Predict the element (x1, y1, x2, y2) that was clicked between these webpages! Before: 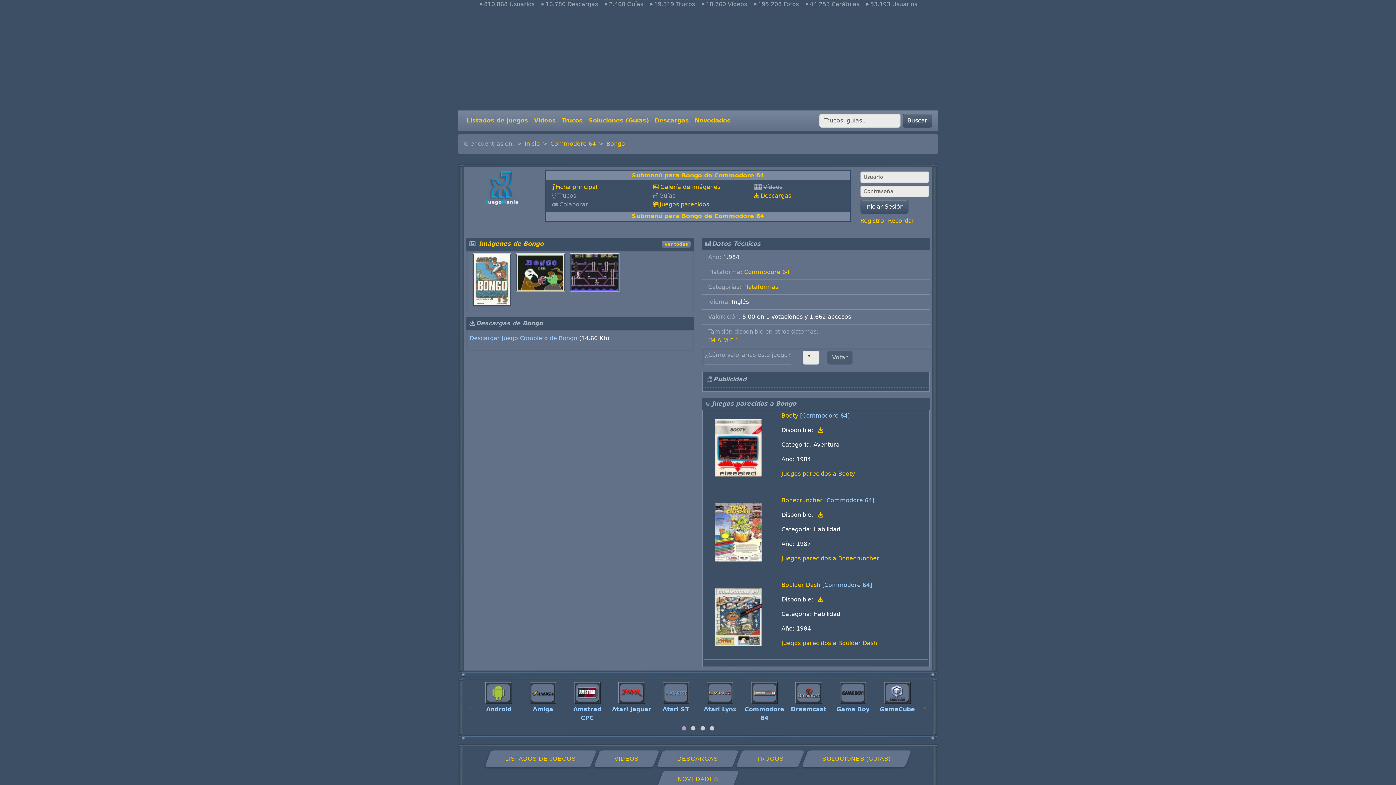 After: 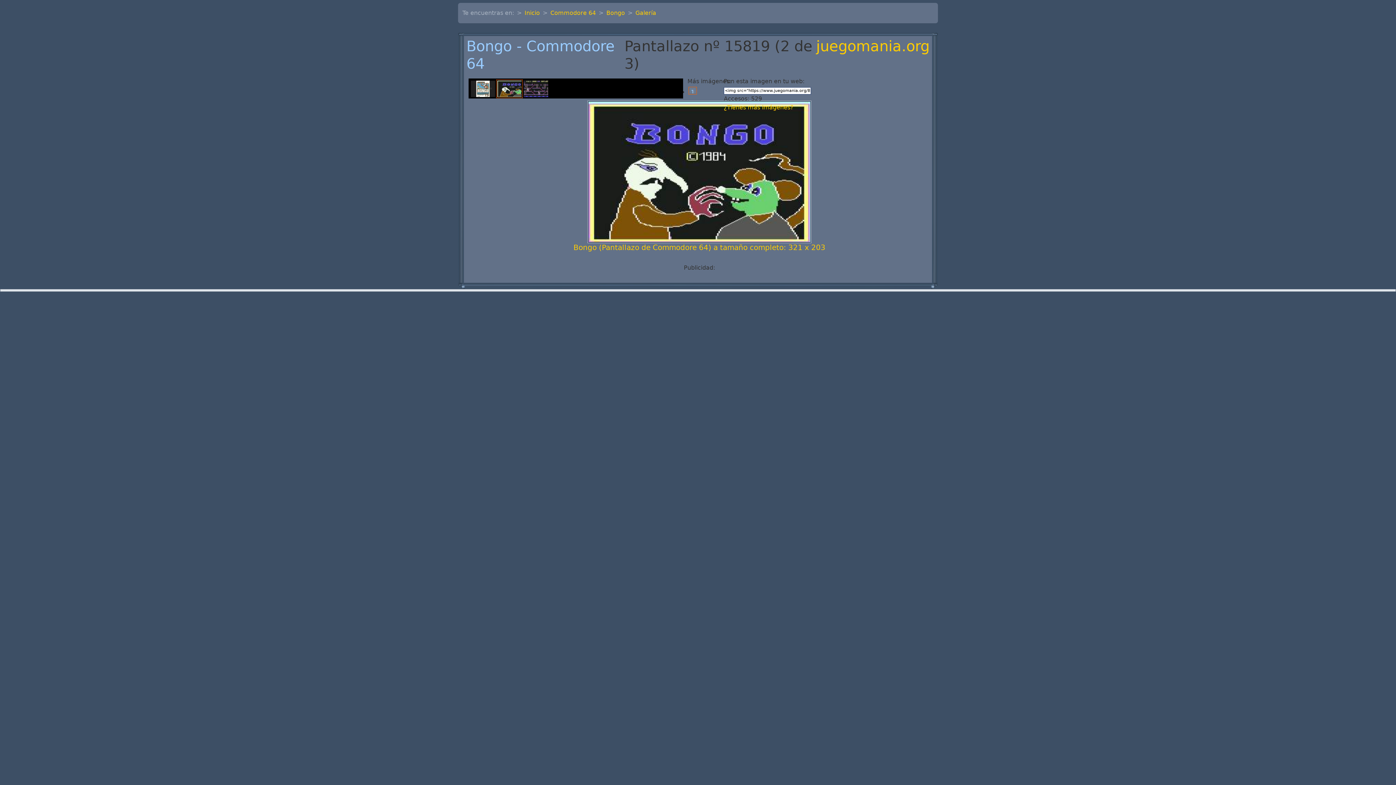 Action: label: Imágenes de Bongo bbox: (479, 240, 543, 247)